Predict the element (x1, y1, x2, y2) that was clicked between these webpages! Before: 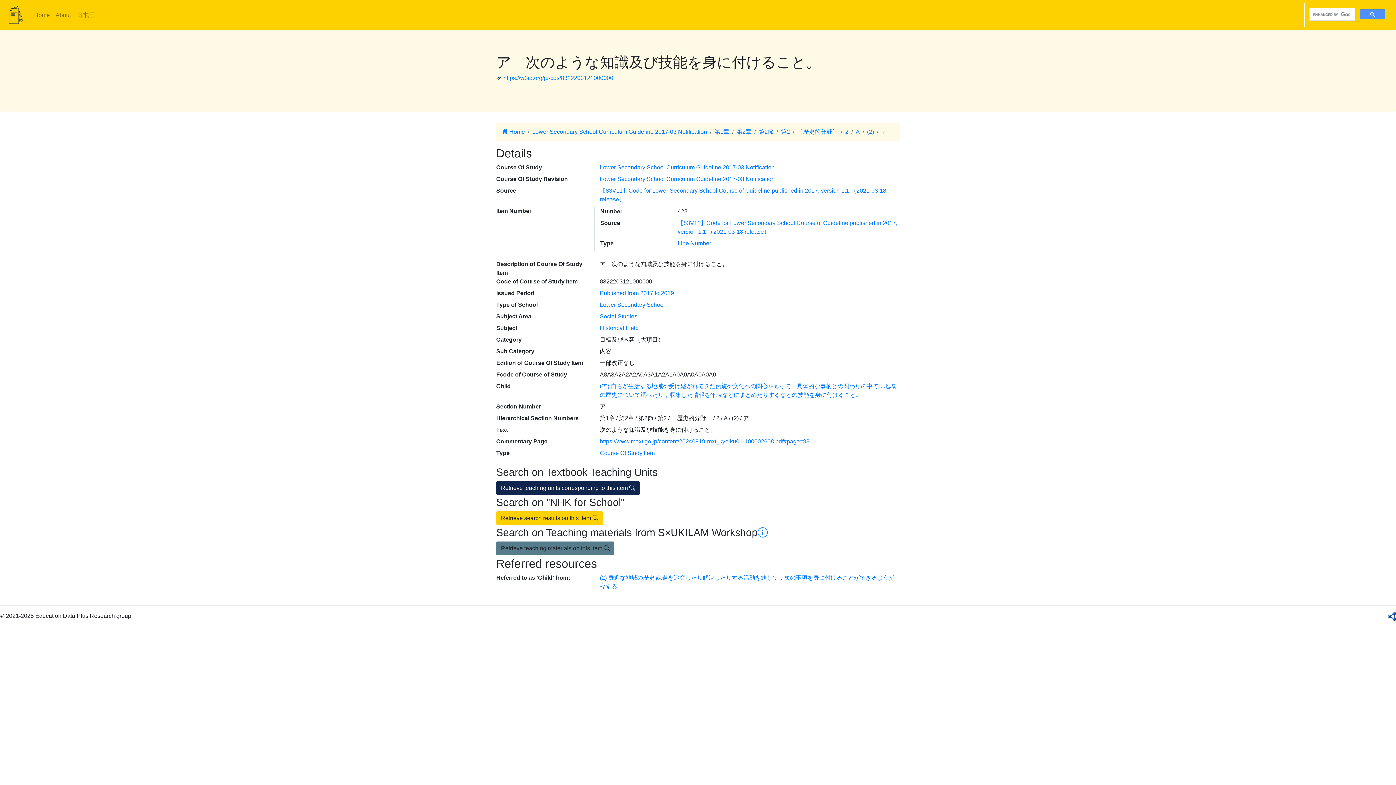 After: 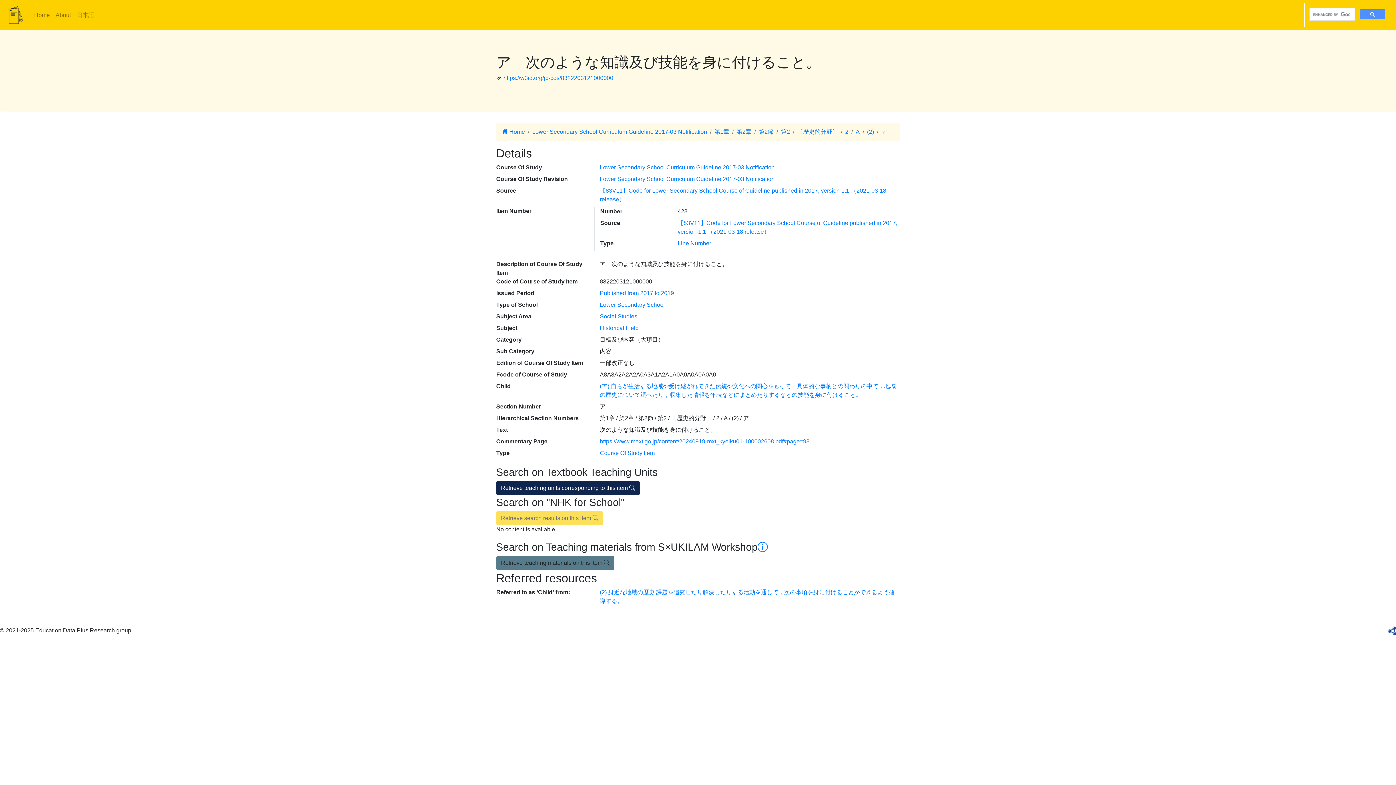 Action: bbox: (496, 511, 603, 525) label: Retrieve search results on this item 